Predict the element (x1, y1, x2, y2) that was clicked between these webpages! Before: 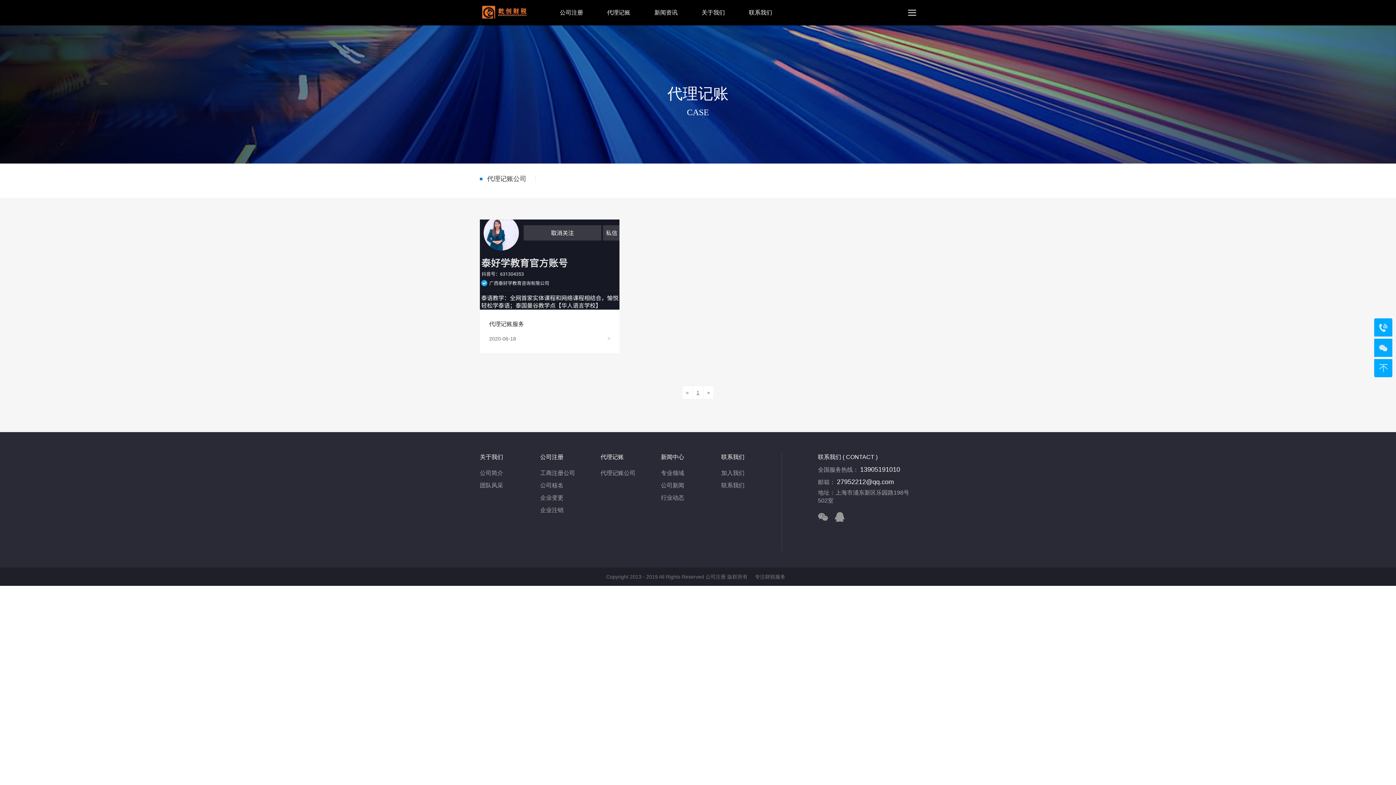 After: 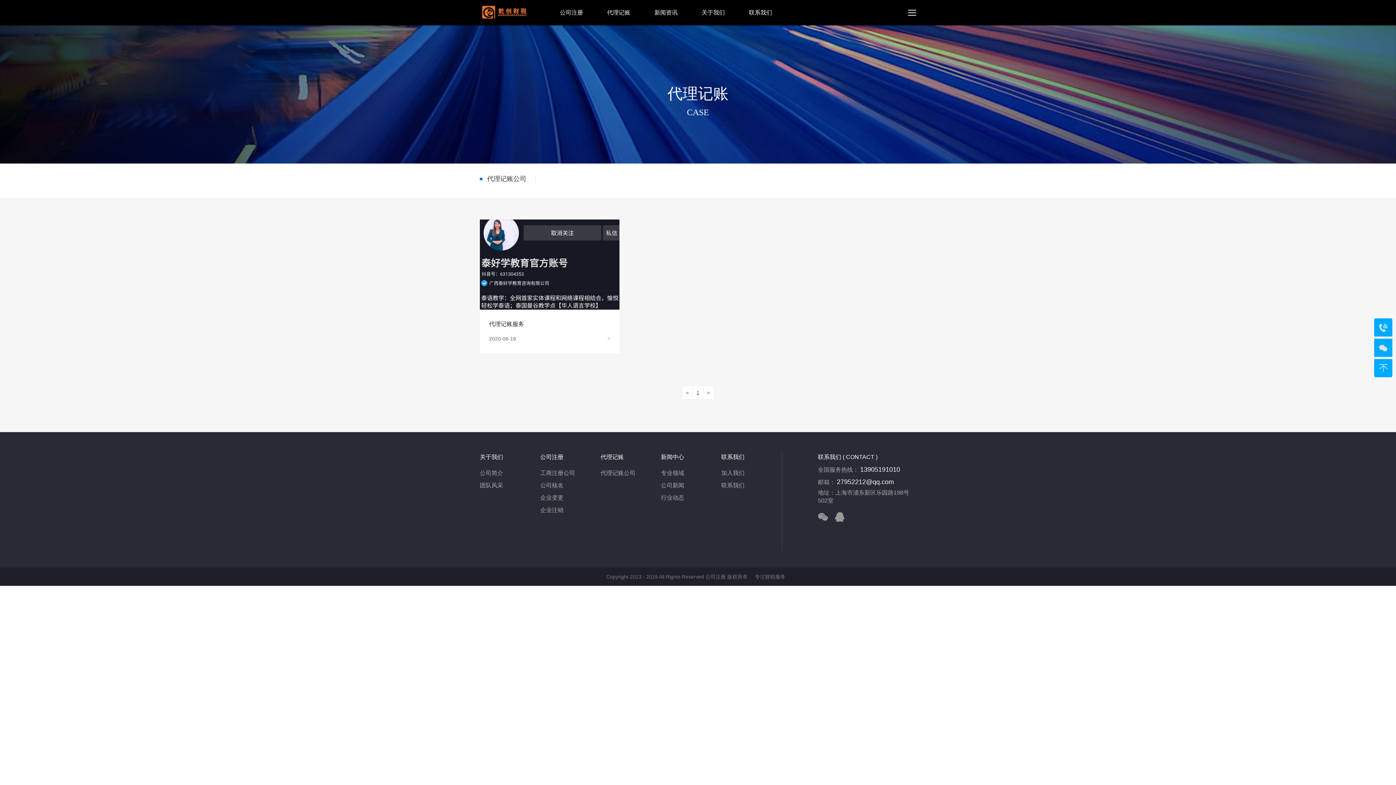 Action: bbox: (480, 175, 536, 182) label: 代理记账公司